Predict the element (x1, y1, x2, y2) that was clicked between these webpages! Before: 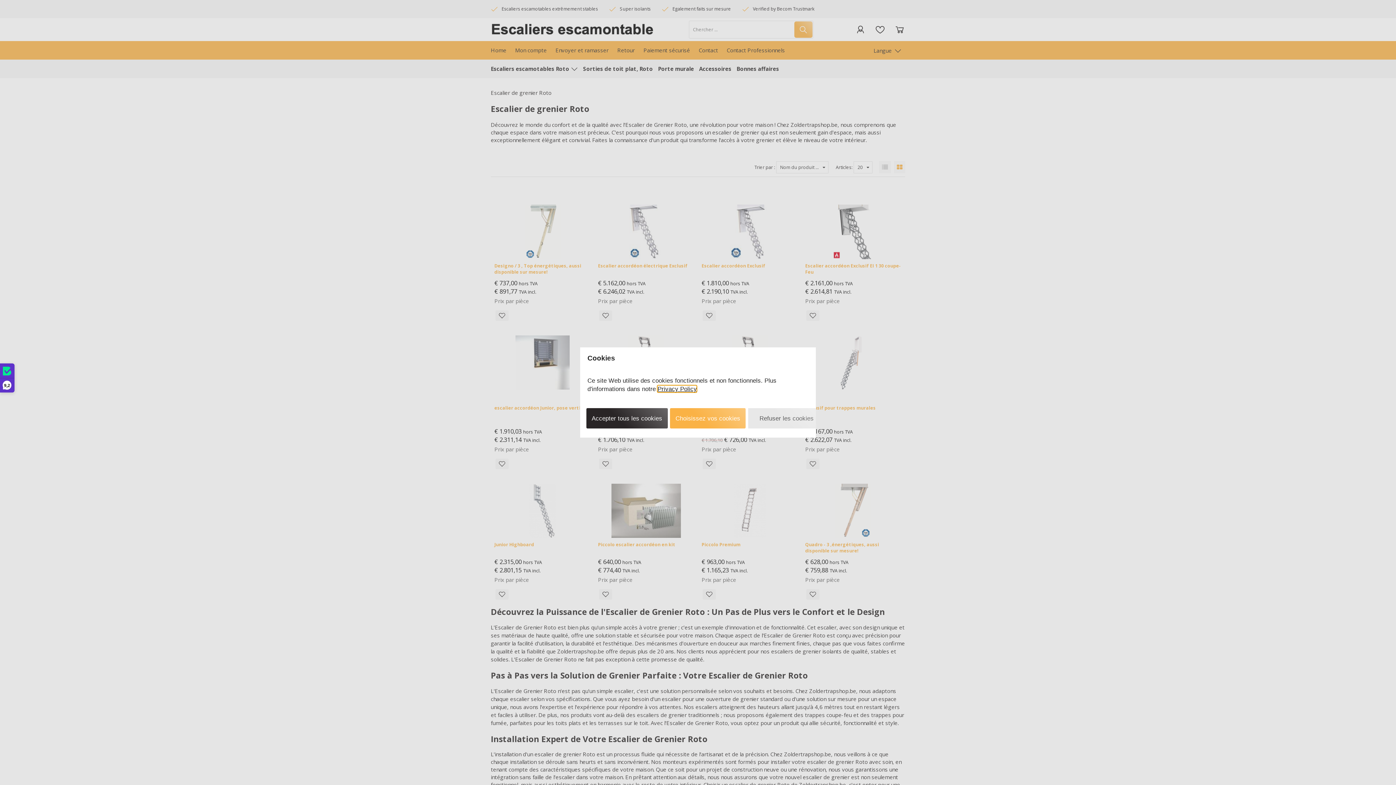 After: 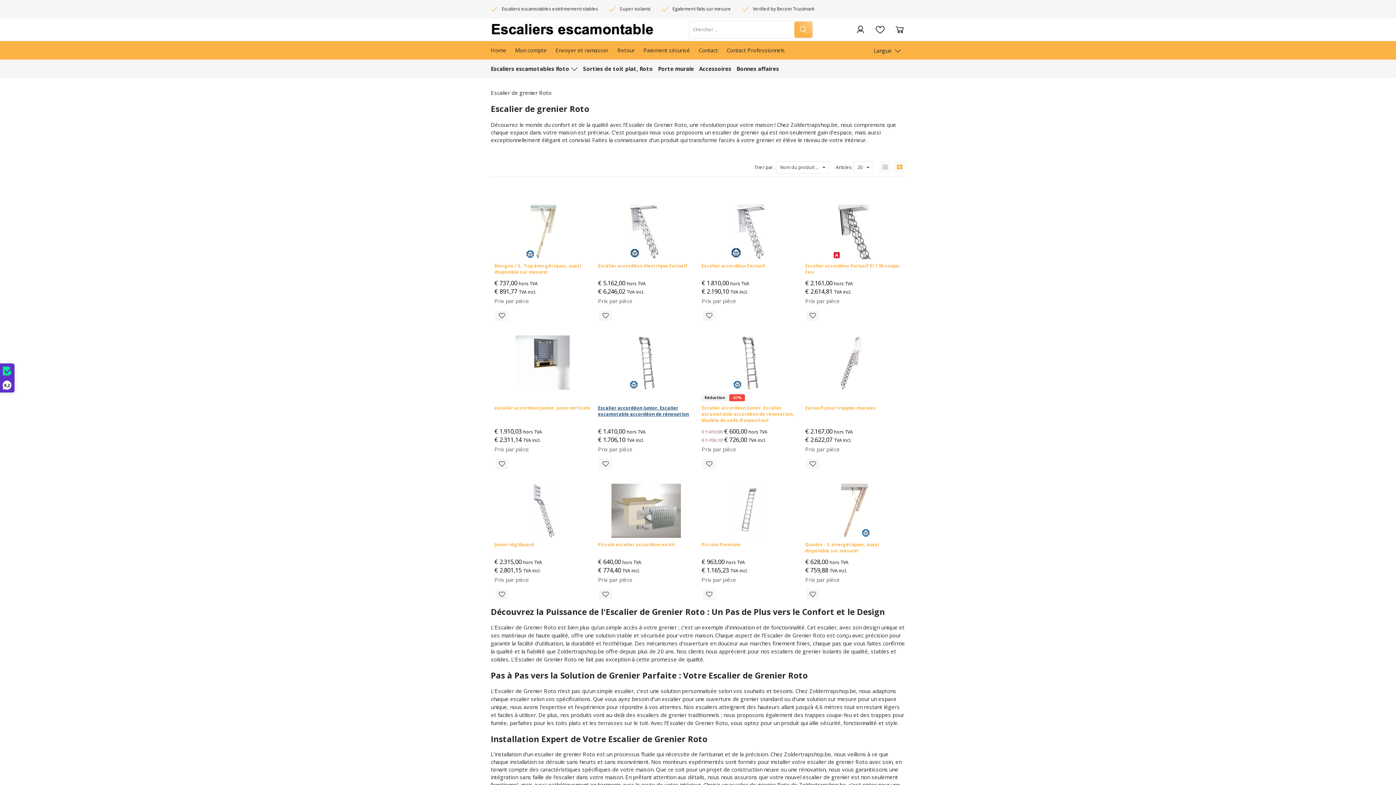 Action: bbox: (586, 408, 667, 428) label: Accepter tous les cookies